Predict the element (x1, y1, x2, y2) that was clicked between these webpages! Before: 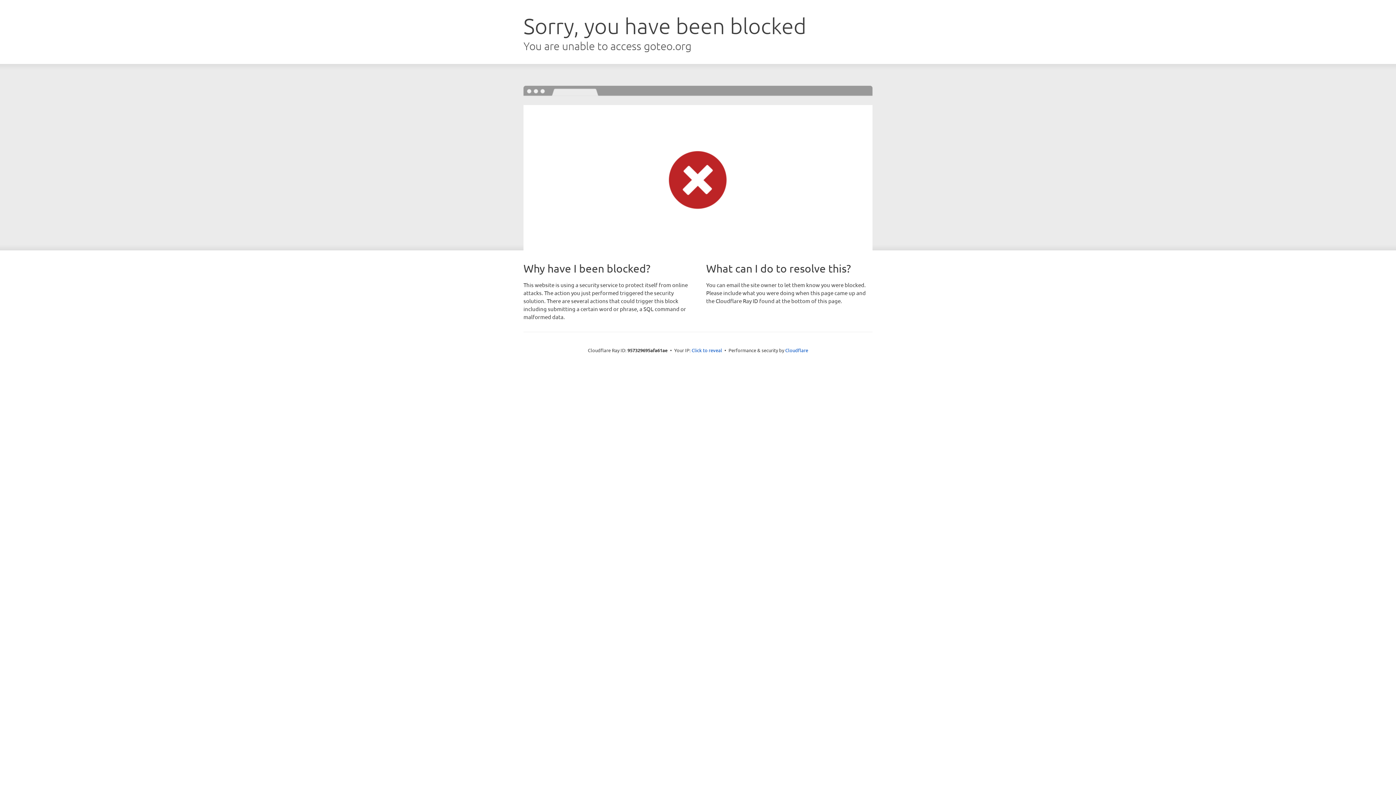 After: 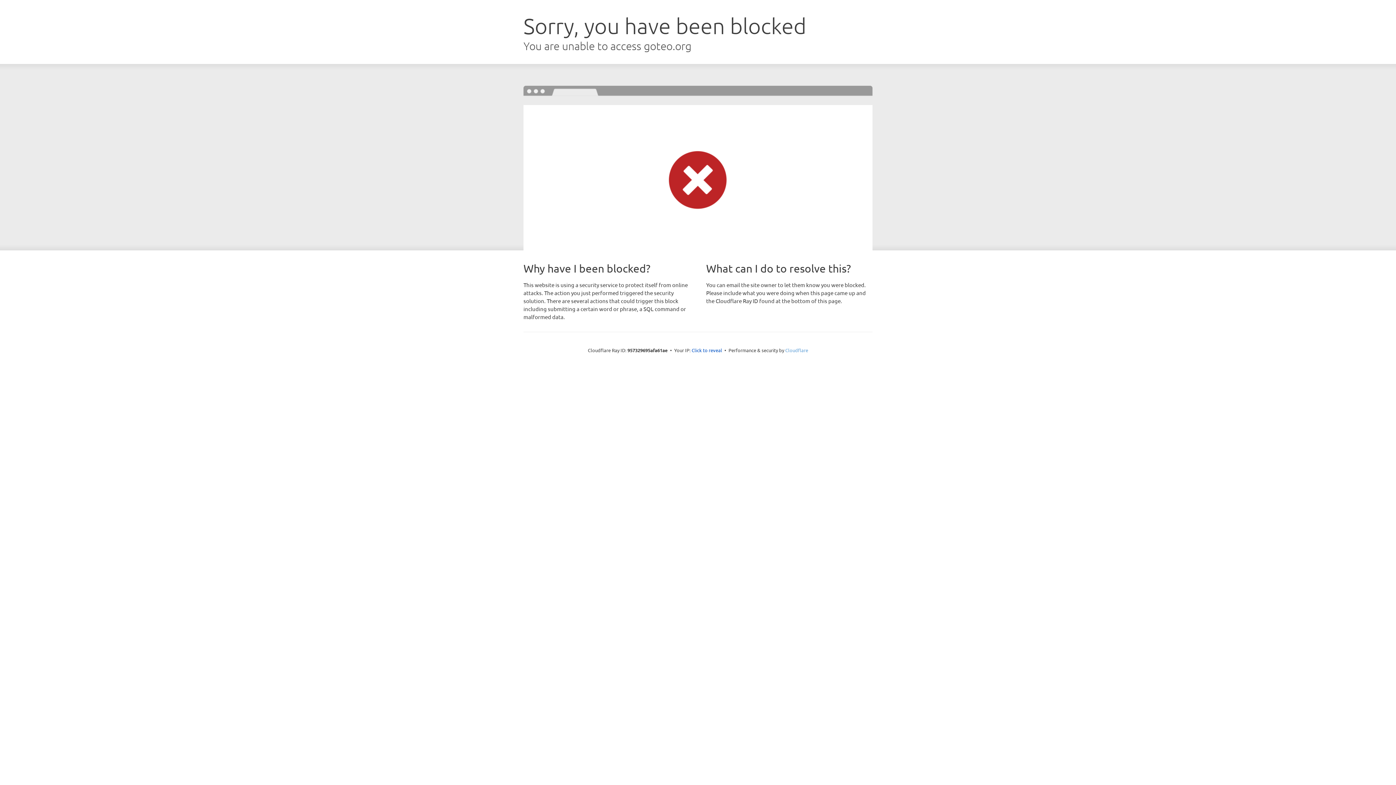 Action: label: Cloudflare bbox: (785, 347, 808, 353)